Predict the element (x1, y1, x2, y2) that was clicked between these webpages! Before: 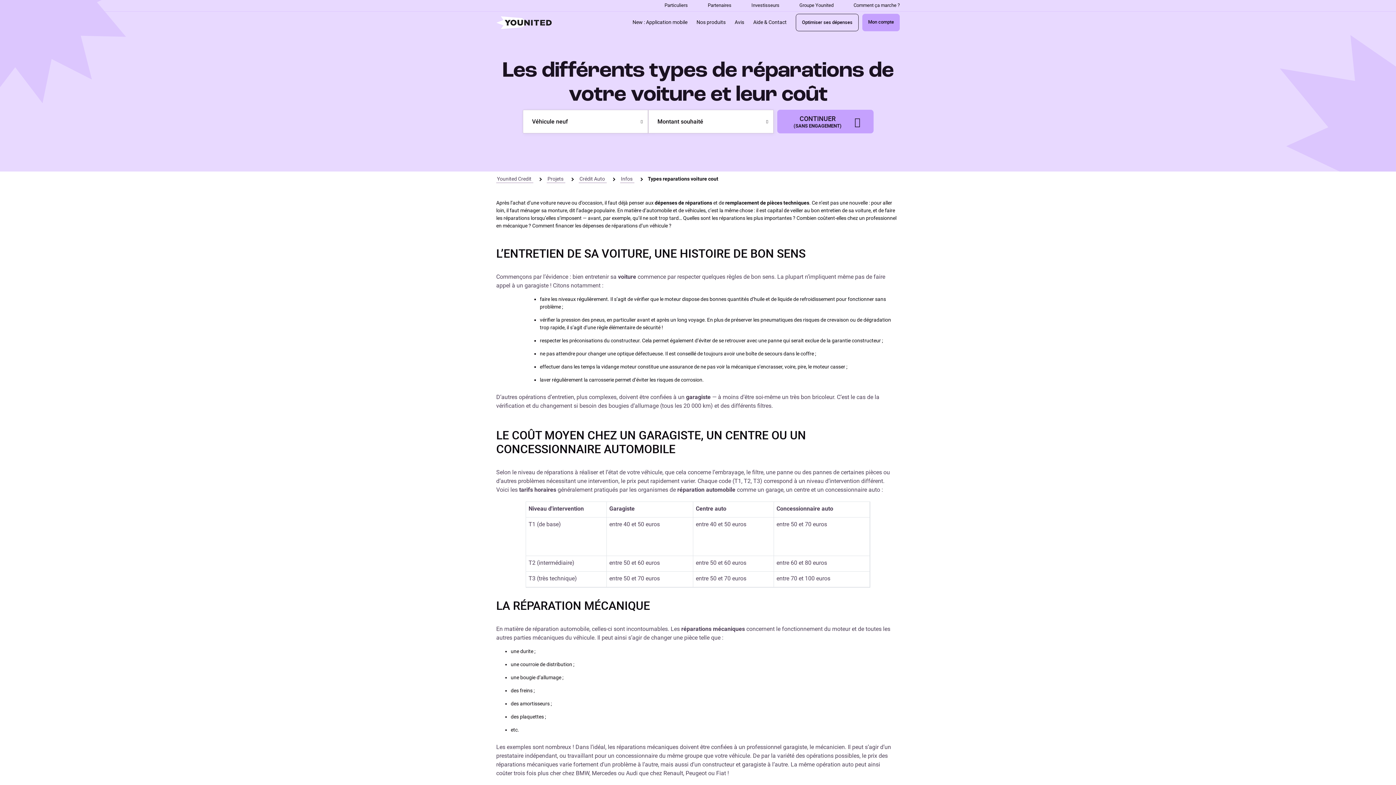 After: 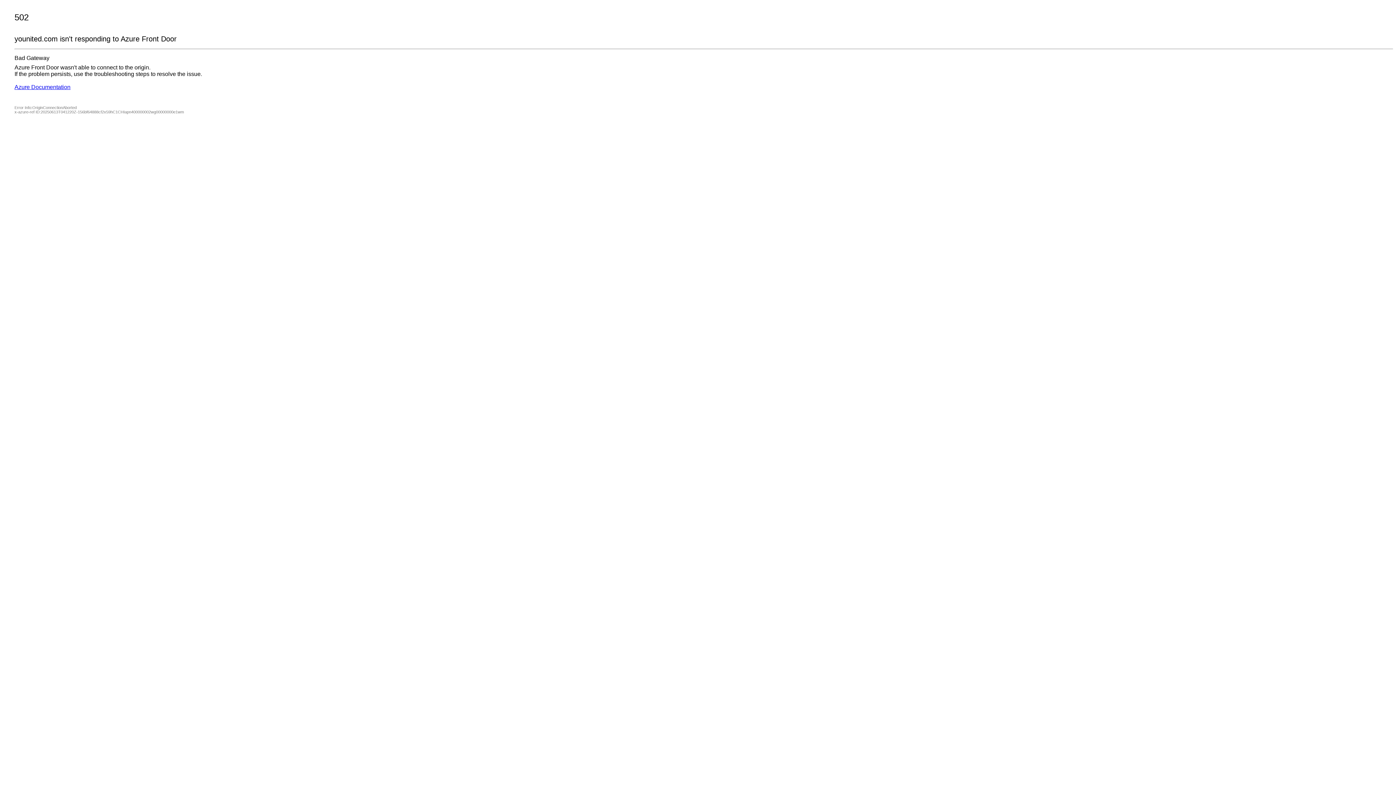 Action: bbox: (708, 0, 731, 11) label: Partenaires